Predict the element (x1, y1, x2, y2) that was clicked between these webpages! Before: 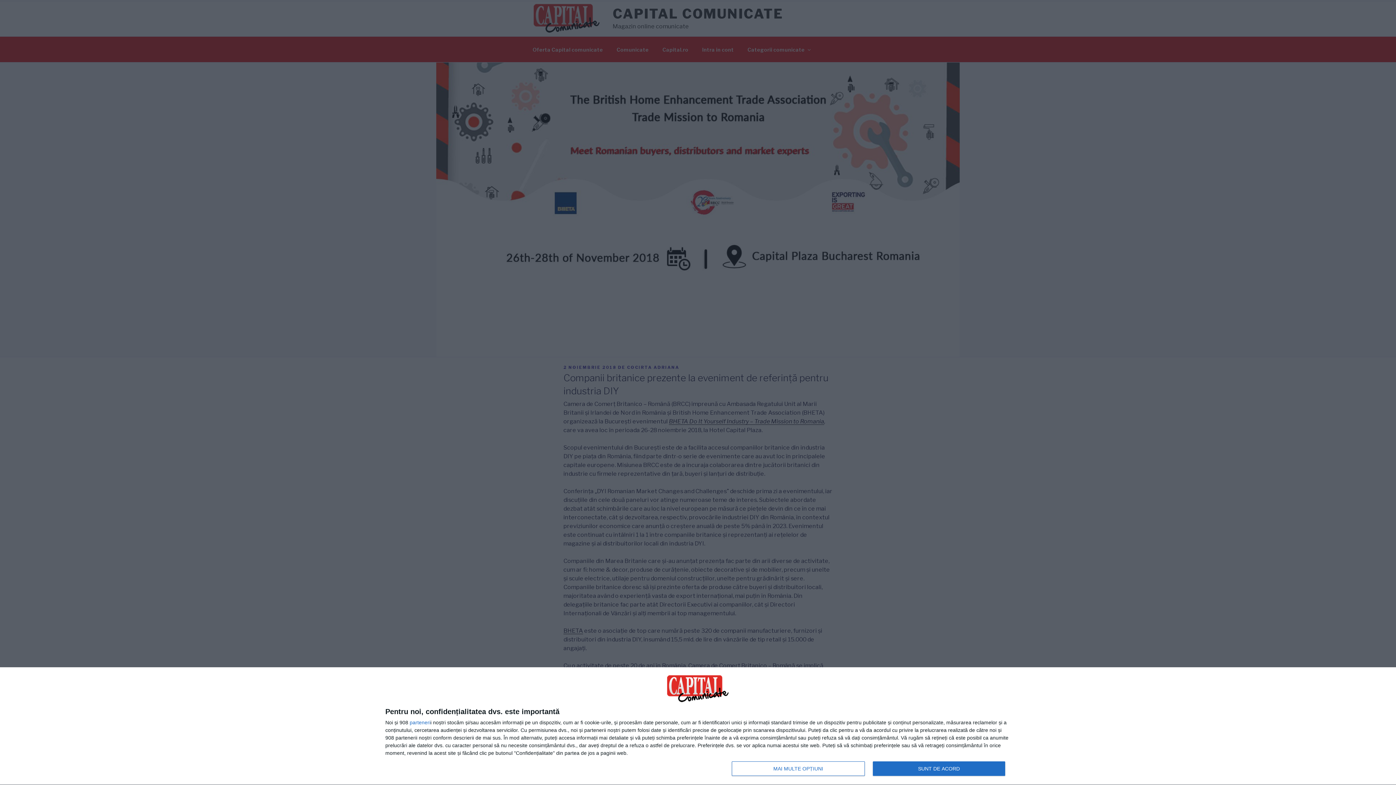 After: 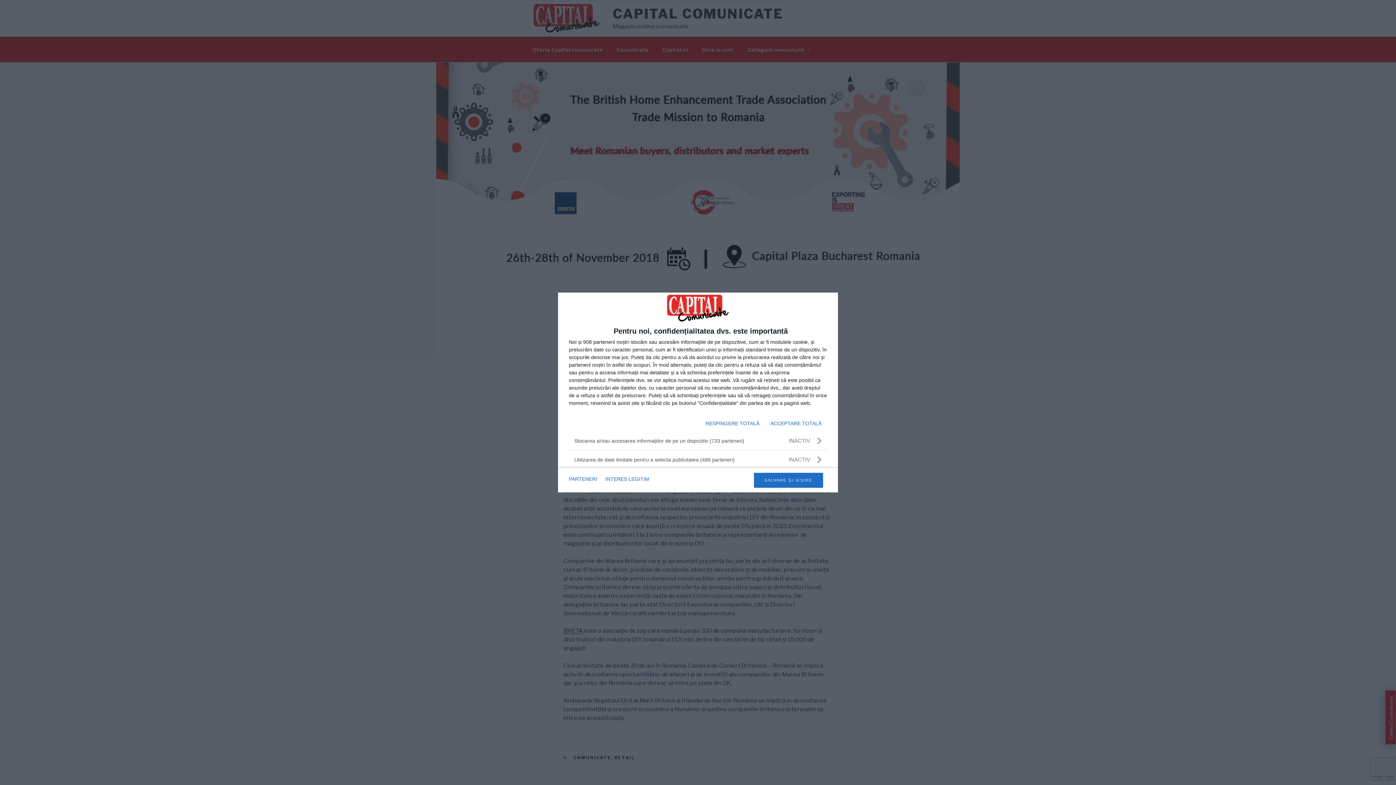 Action: bbox: (732, 761, 864, 776) label: MAI MULTE OPȚIUNI